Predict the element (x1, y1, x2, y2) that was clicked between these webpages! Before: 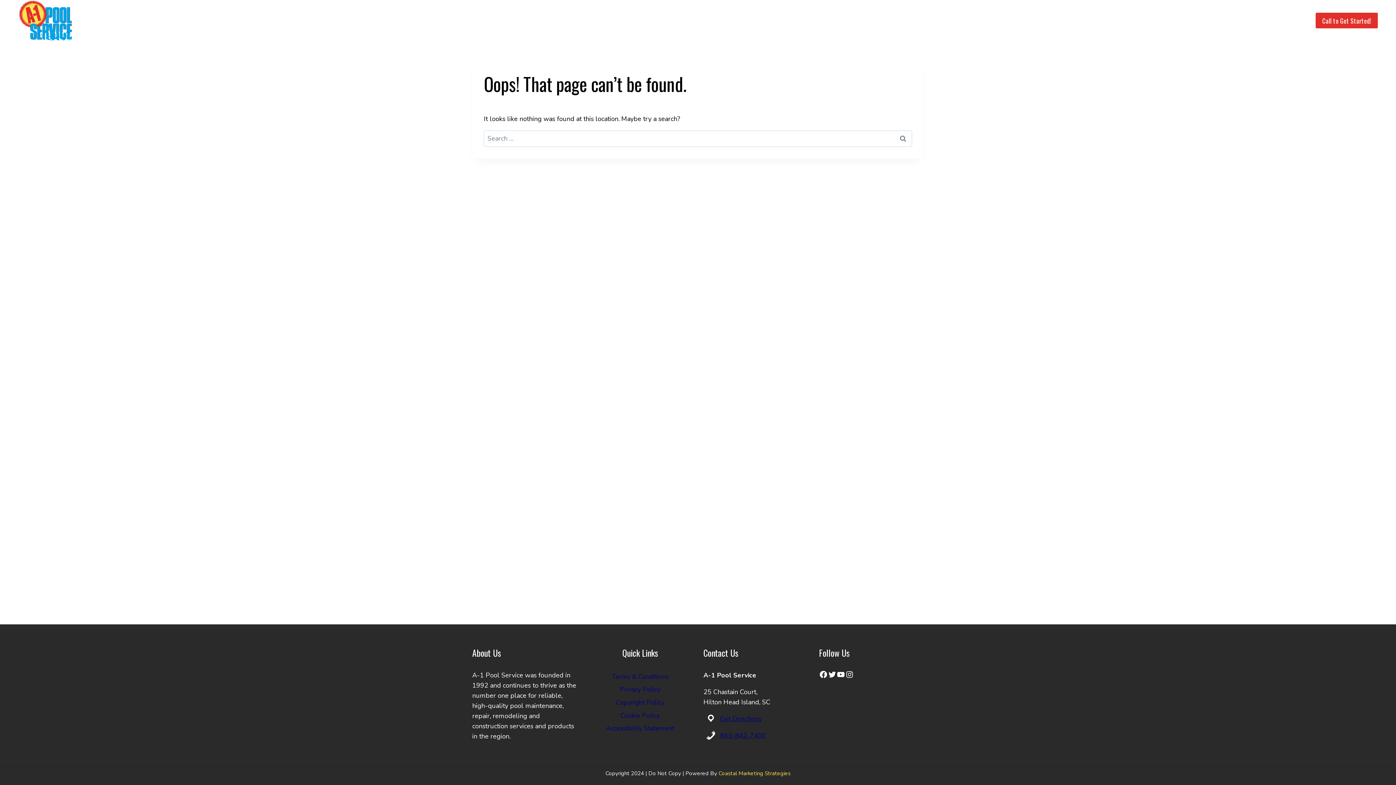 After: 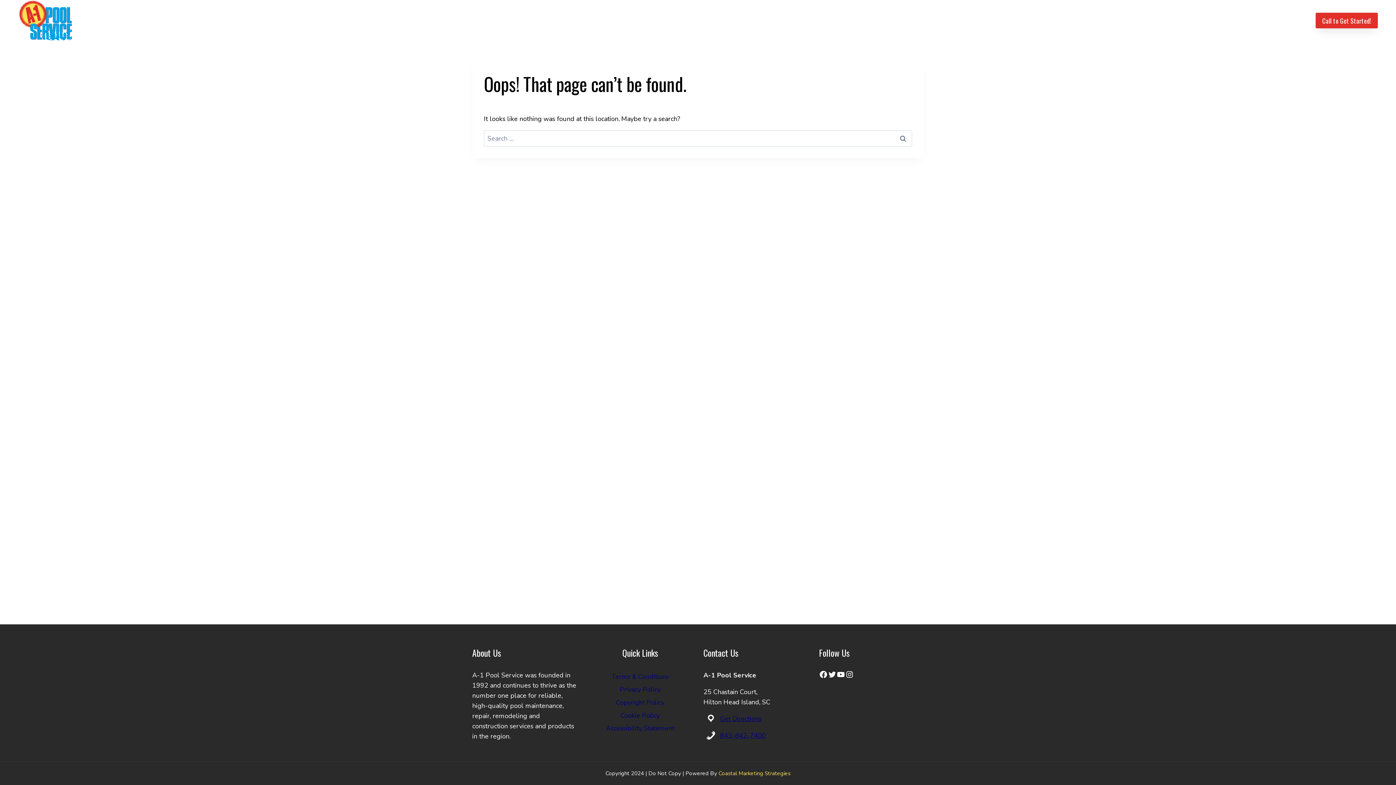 Action: bbox: (1316, 12, 1378, 28) label: Call to Get Started!